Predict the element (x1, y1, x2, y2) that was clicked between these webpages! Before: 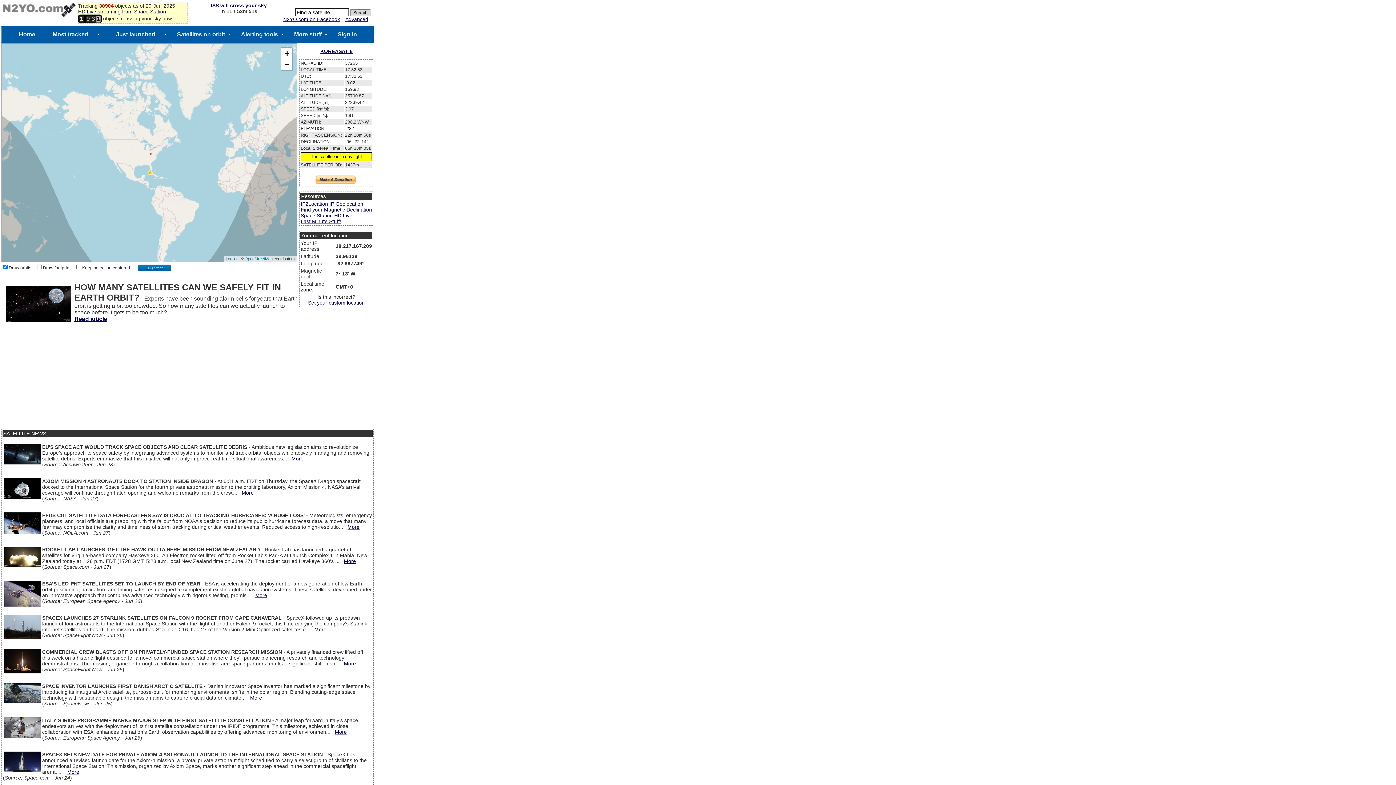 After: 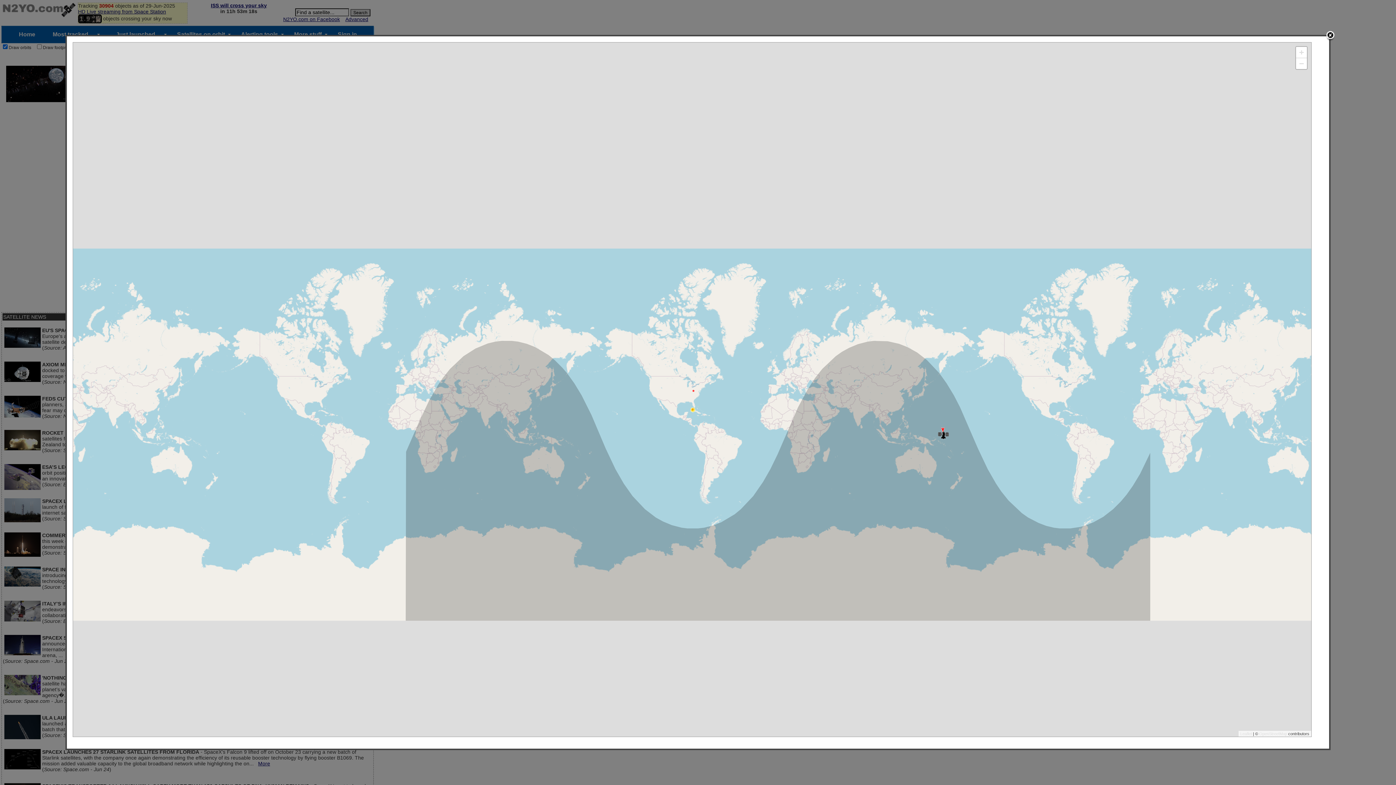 Action: bbox: (137, 264, 171, 271) label: Large map